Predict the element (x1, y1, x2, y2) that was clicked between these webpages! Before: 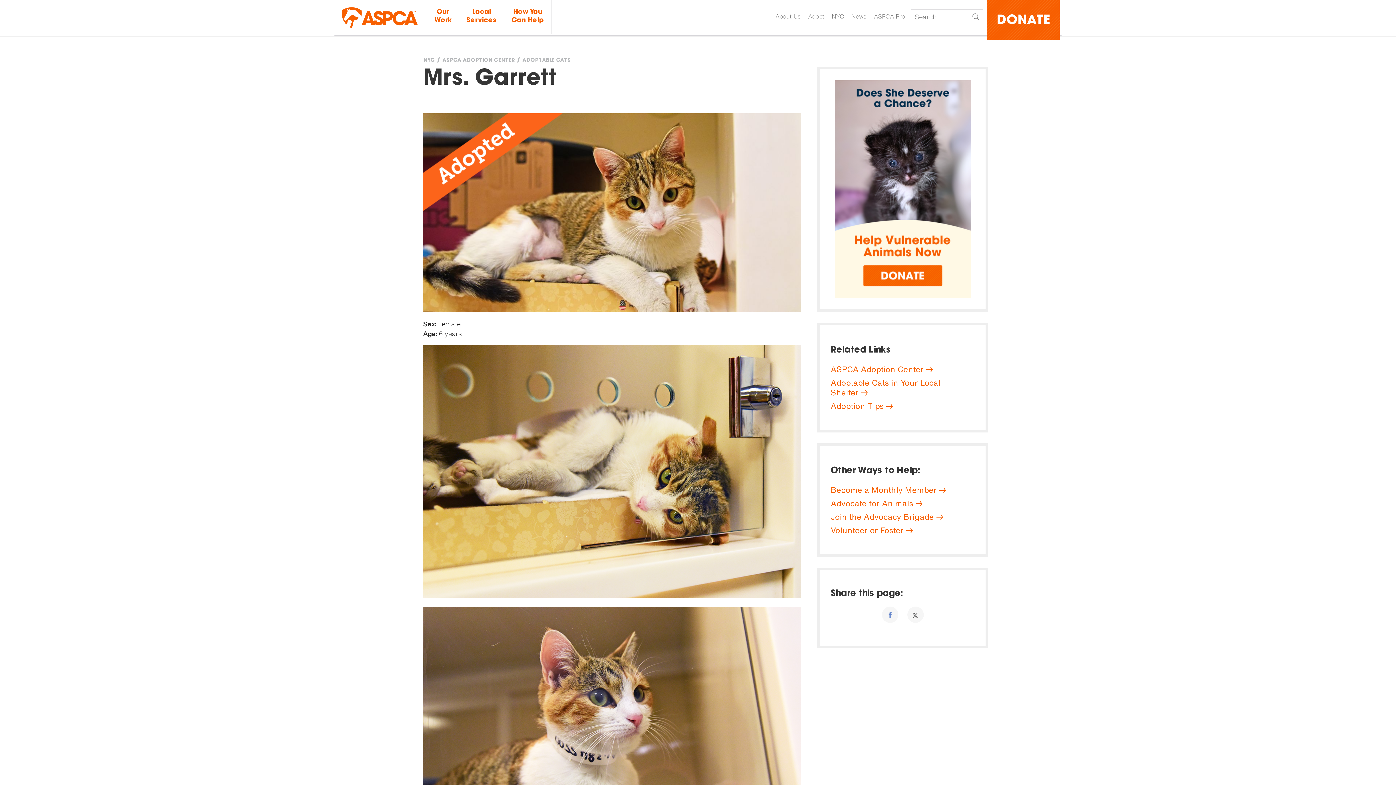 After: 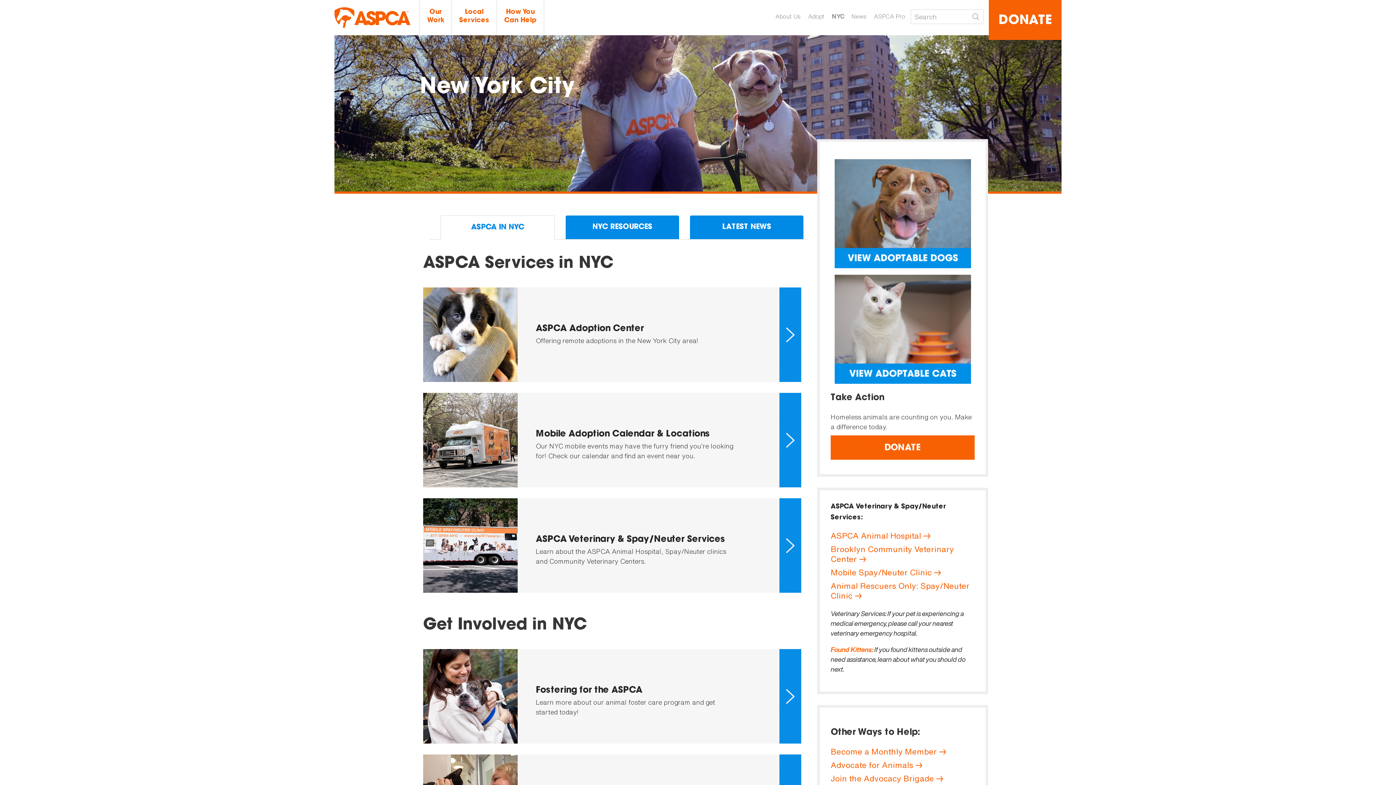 Action: label: NYC bbox: (830, 12, 846, 20)